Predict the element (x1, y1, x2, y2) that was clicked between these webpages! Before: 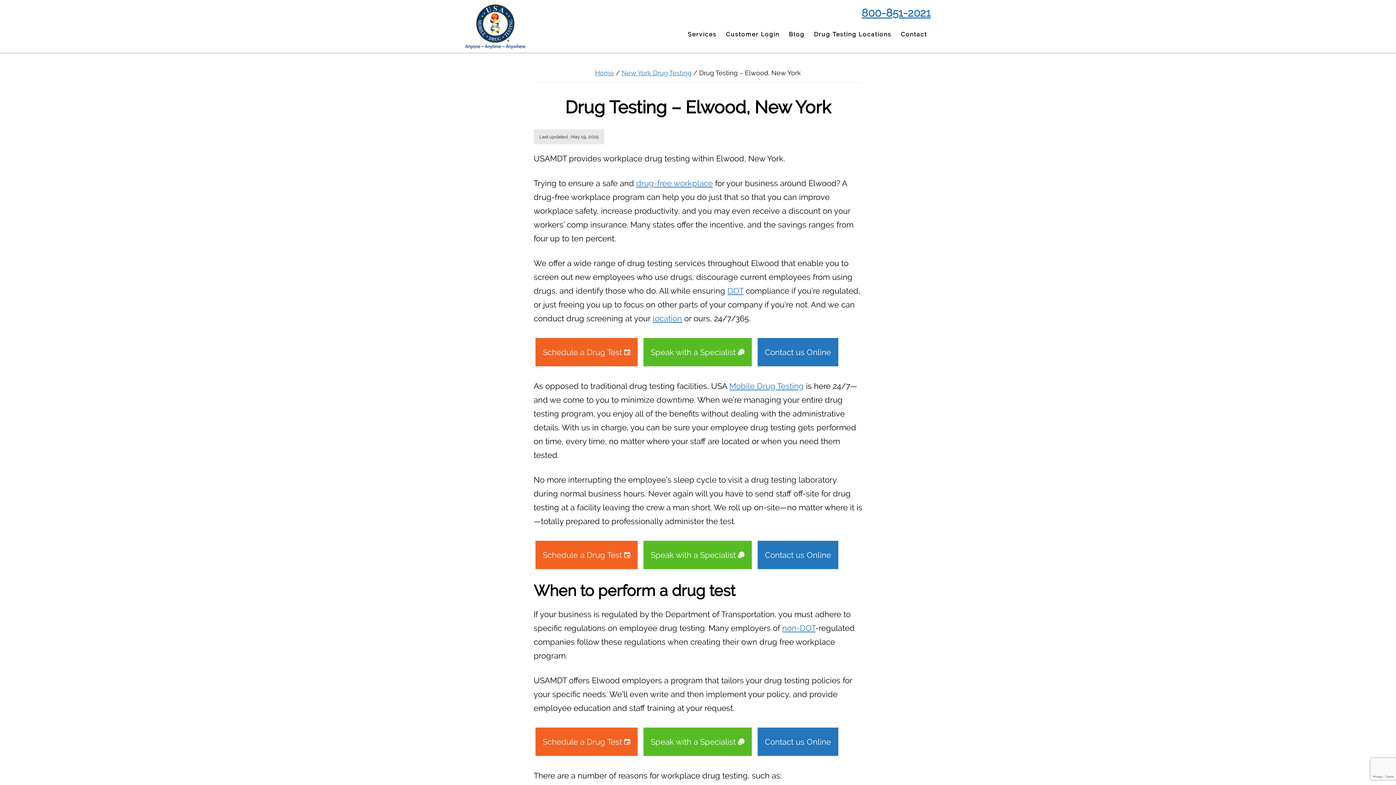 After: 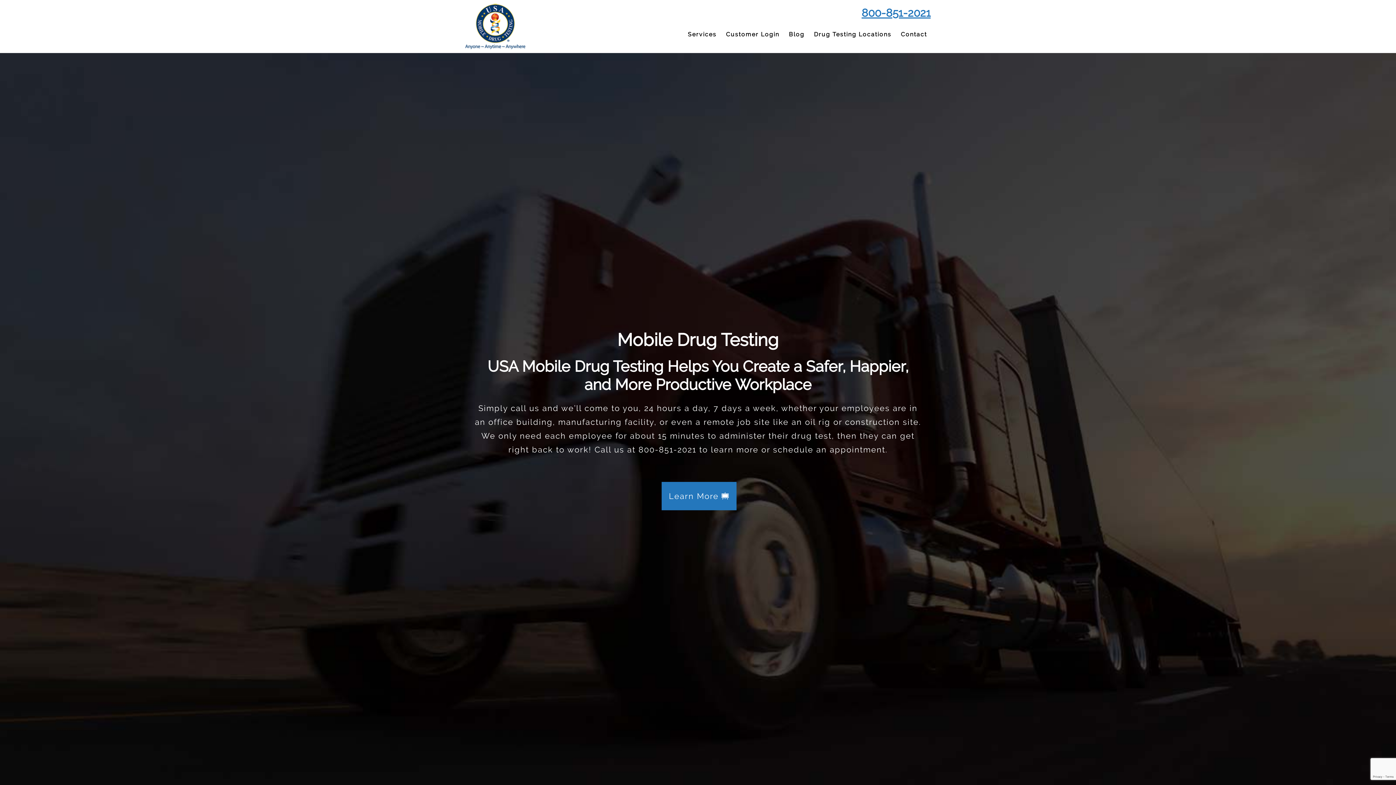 Action: label: Home bbox: (595, 69, 614, 76)